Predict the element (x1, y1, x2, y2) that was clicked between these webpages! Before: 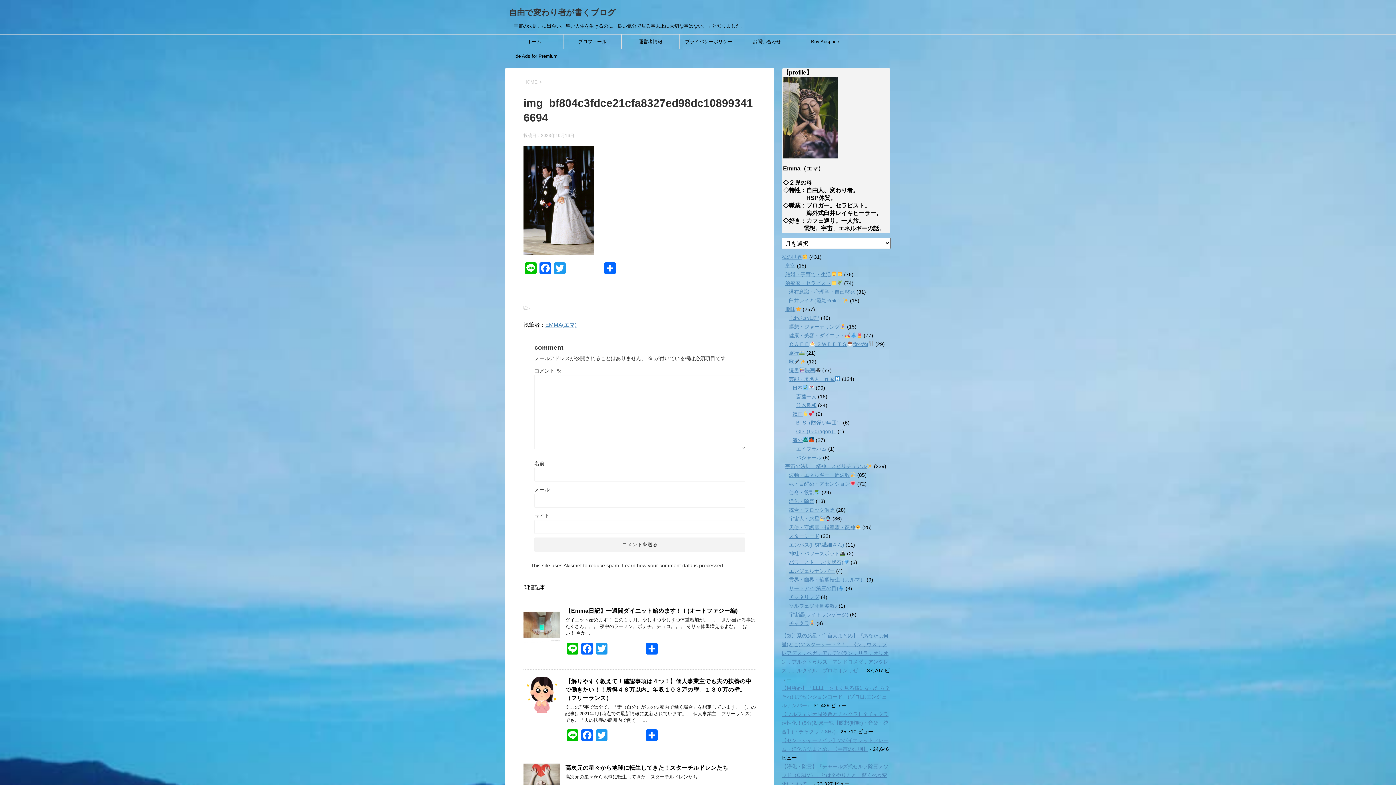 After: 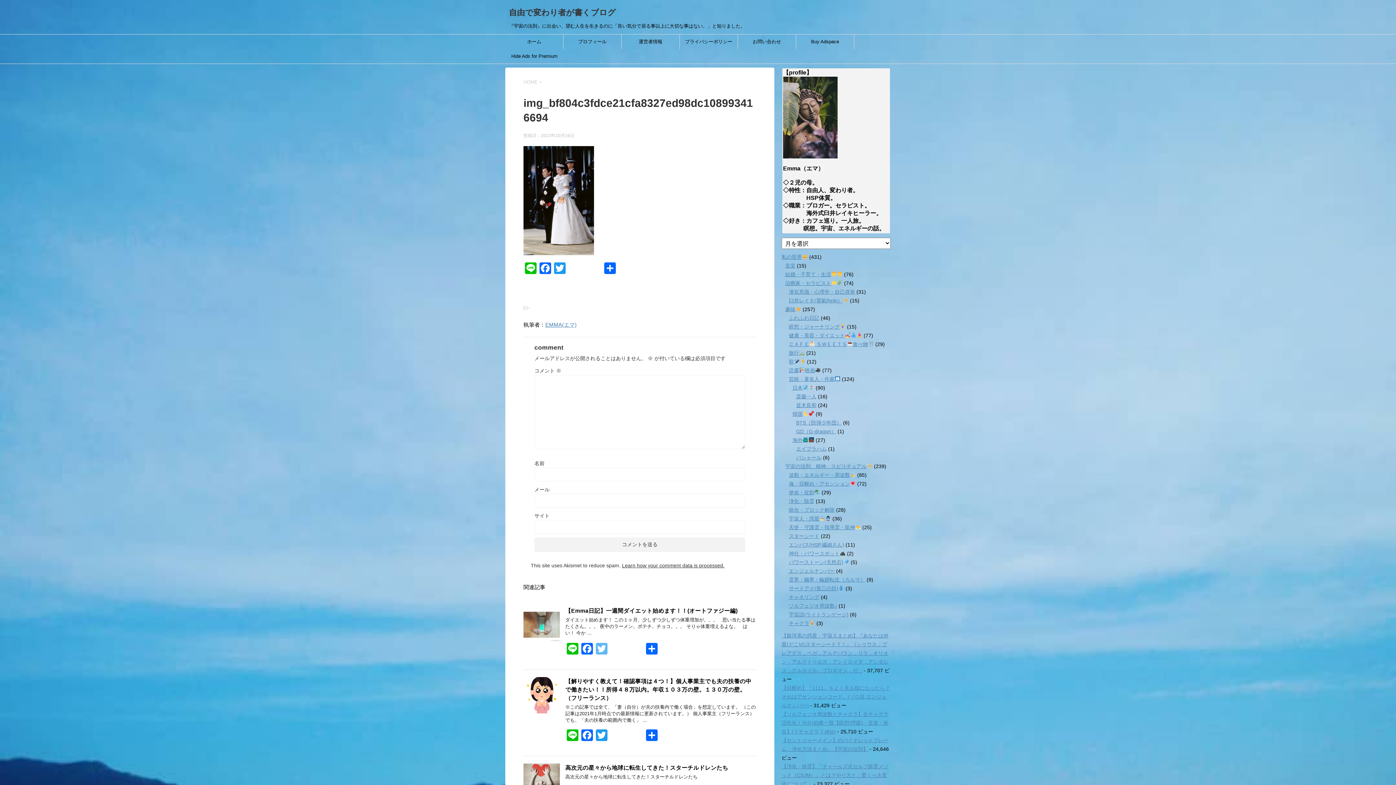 Action: label: Twitter bbox: (594, 643, 609, 656)